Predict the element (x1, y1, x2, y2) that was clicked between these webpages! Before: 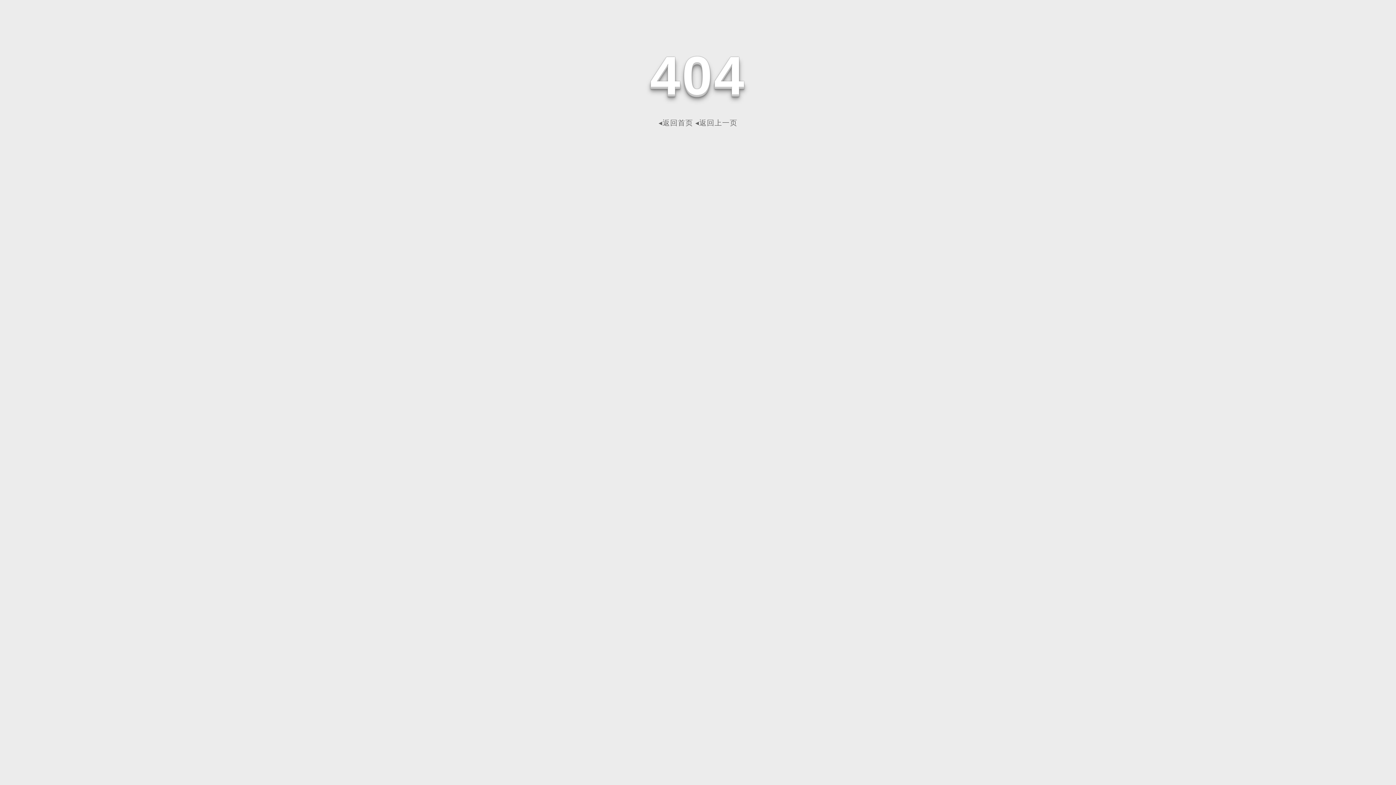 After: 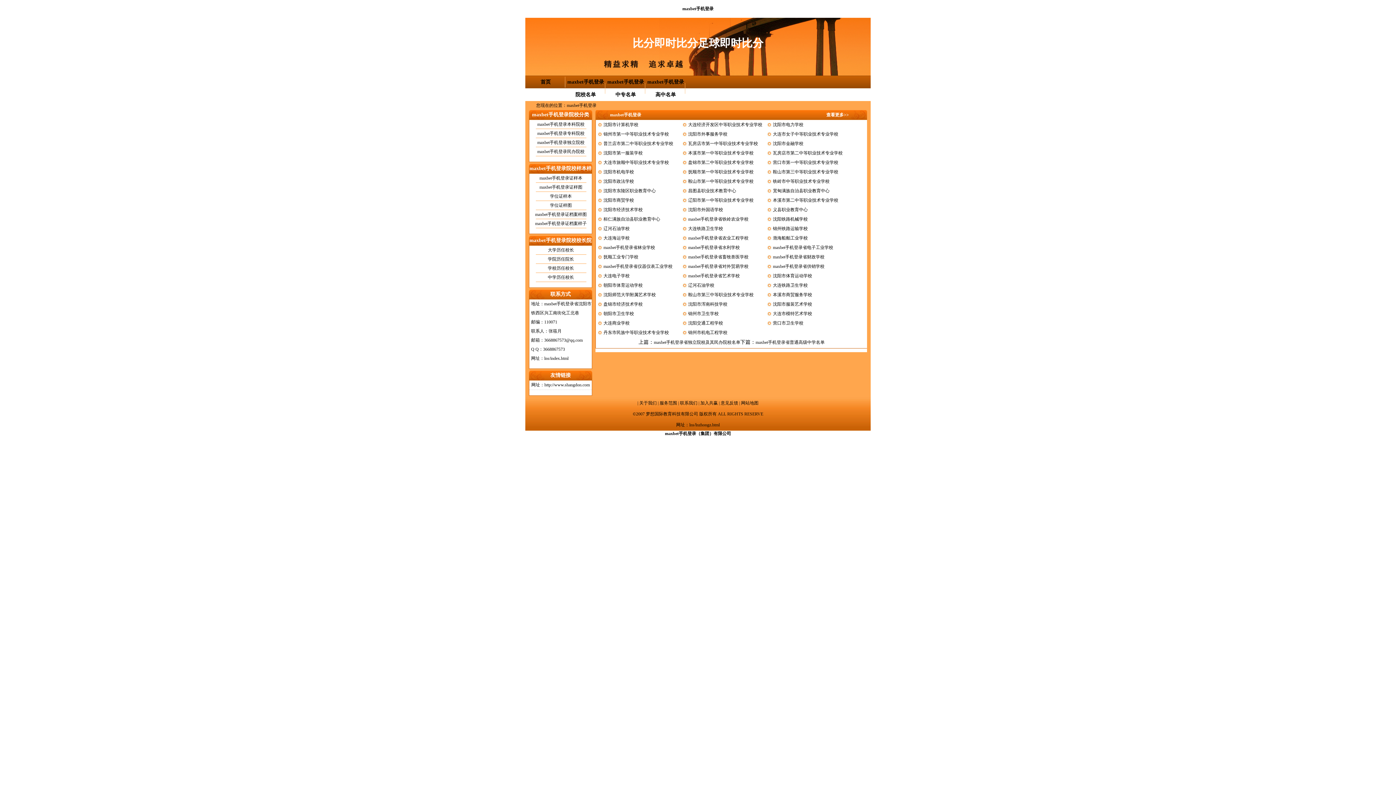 Action: label: ◂返回首页 bbox: (658, 118, 693, 126)